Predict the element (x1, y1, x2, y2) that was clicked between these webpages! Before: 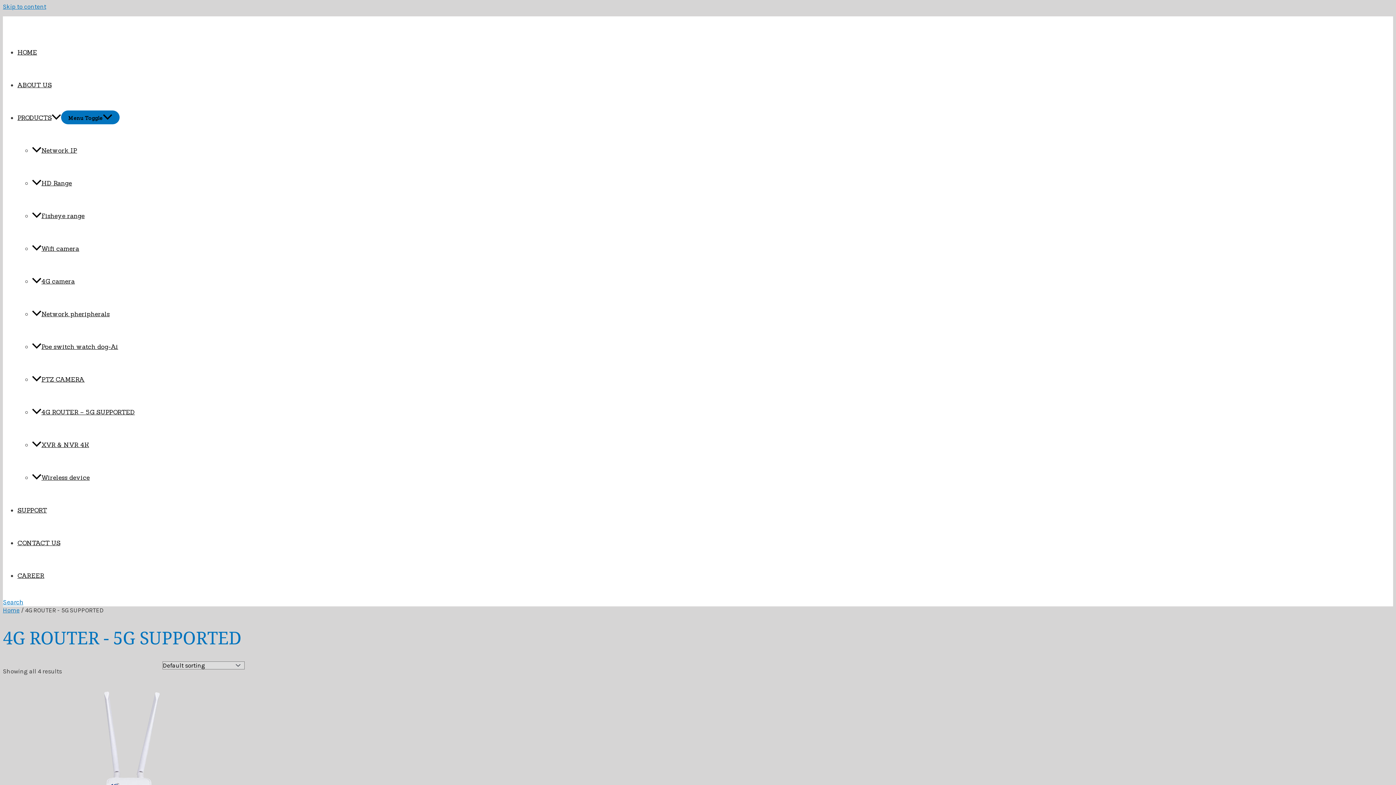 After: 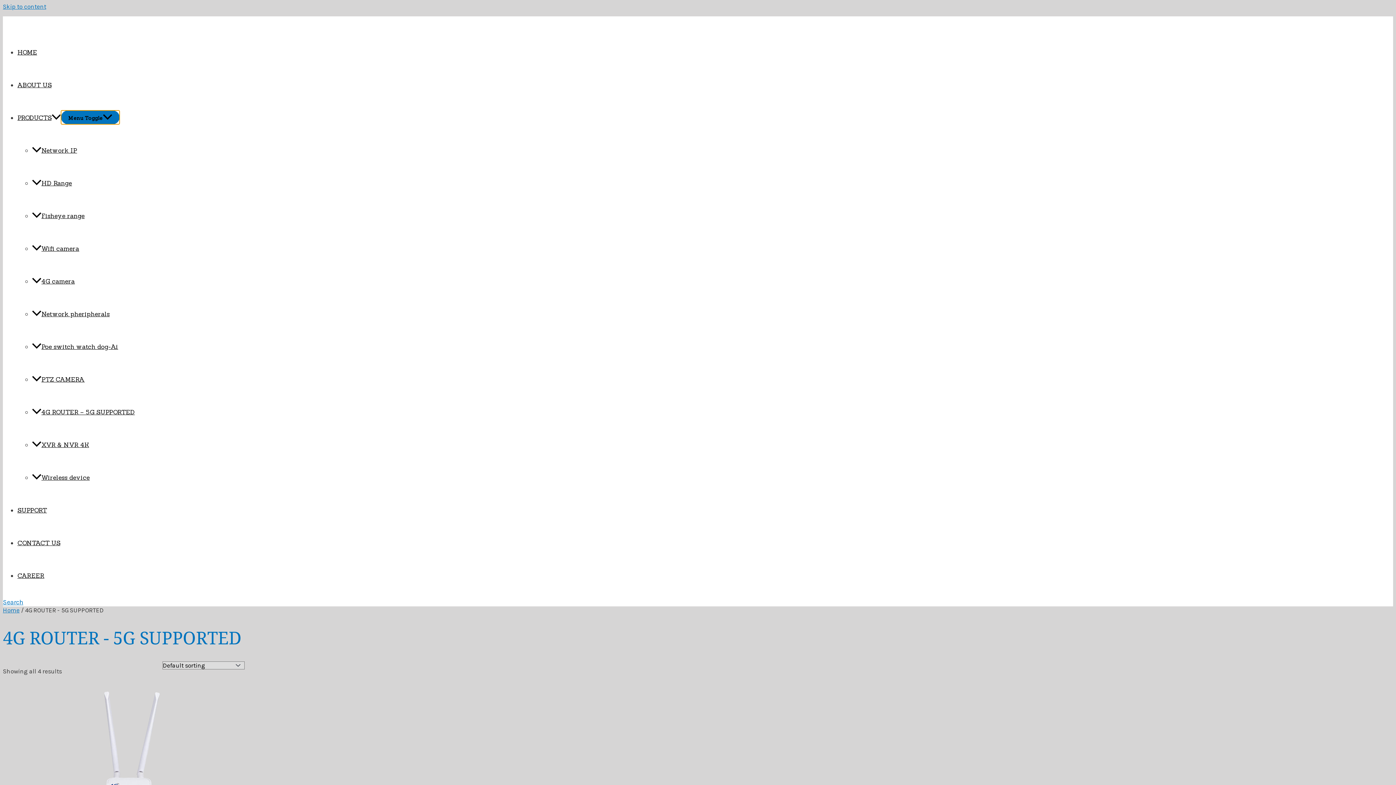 Action: bbox: (61, 110, 119, 124) label: Menu Toggle